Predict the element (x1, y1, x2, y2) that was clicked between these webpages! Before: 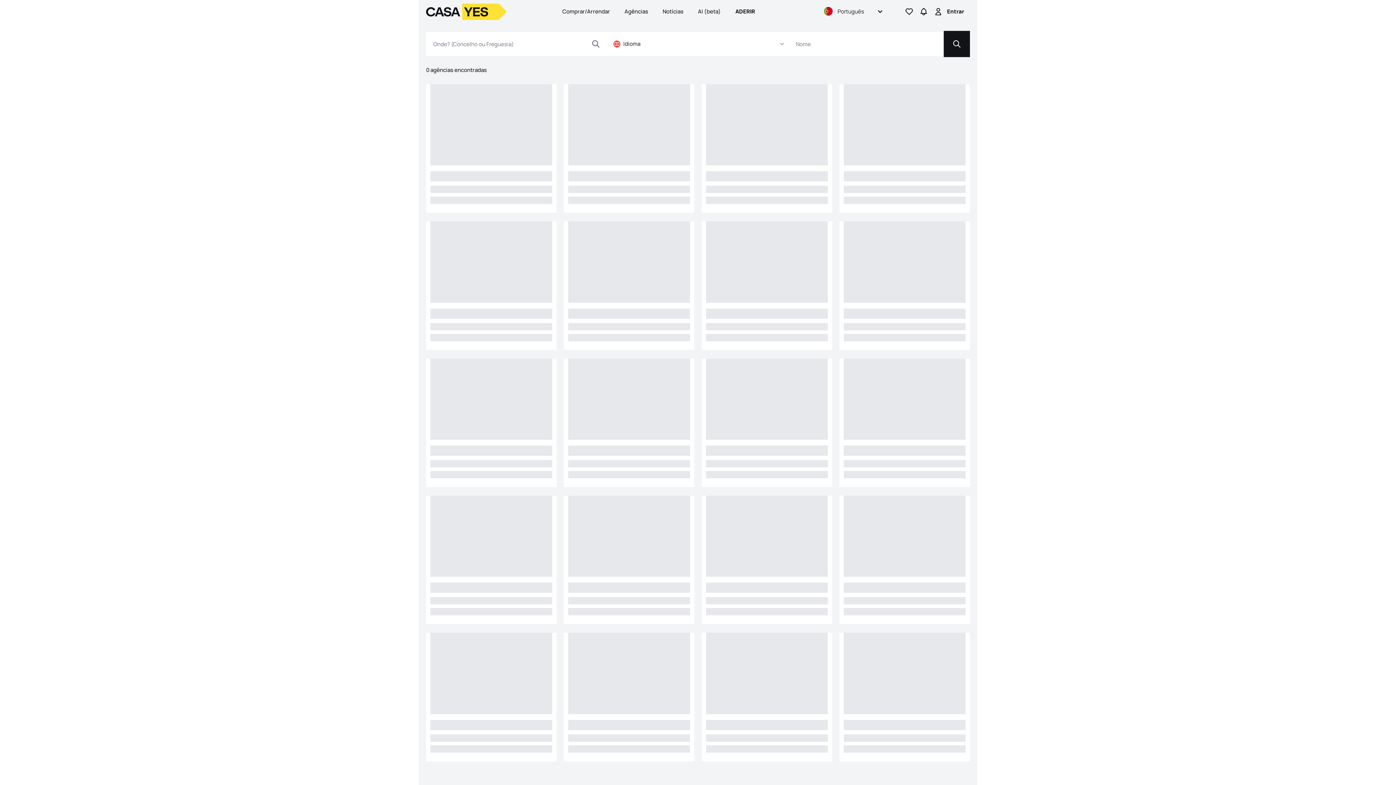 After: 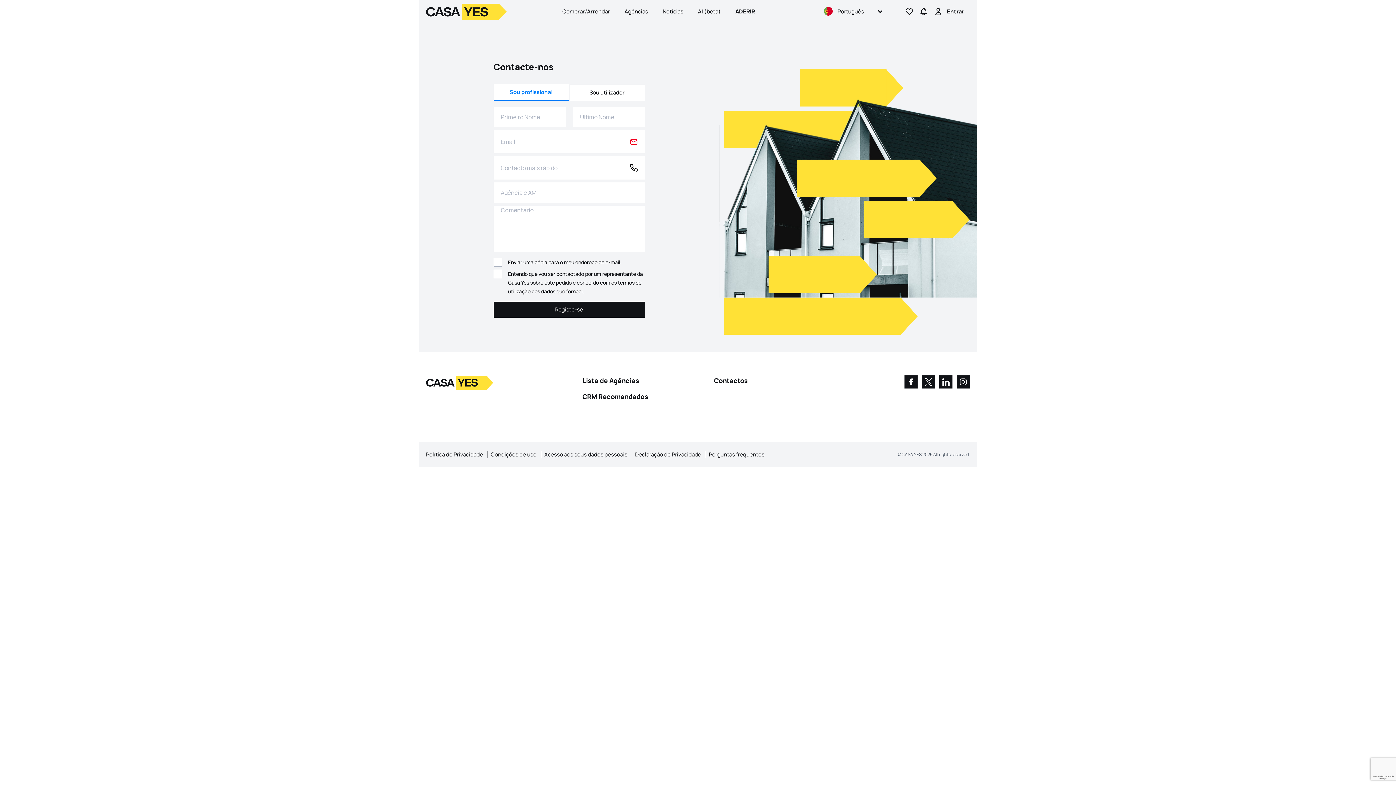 Action: bbox: (731, 5, 759, 18) label: ADERIR